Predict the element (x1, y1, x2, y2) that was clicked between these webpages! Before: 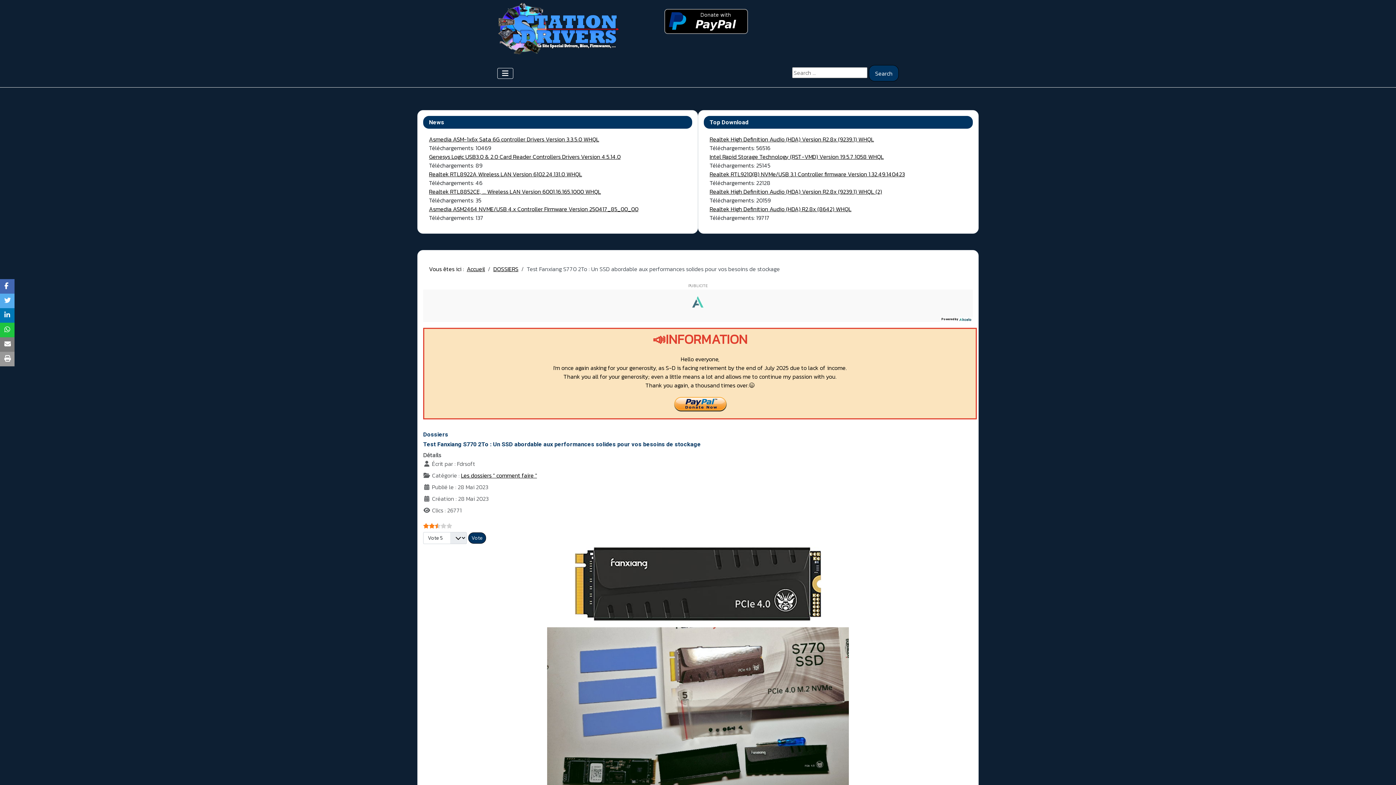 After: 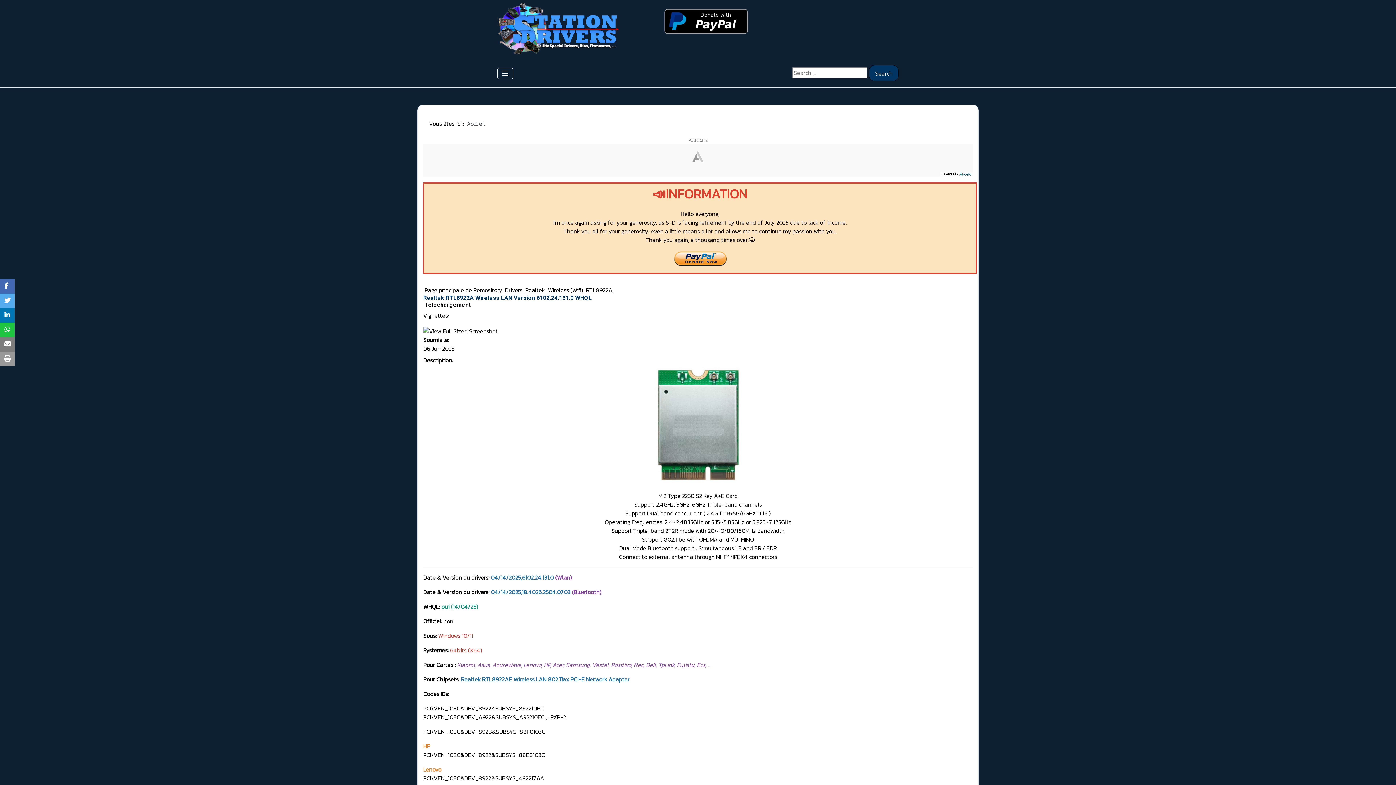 Action: label: Realtek RTL8922A Wireless LAN Version 6102.24.131.0 WHQL bbox: (429, 169, 582, 178)